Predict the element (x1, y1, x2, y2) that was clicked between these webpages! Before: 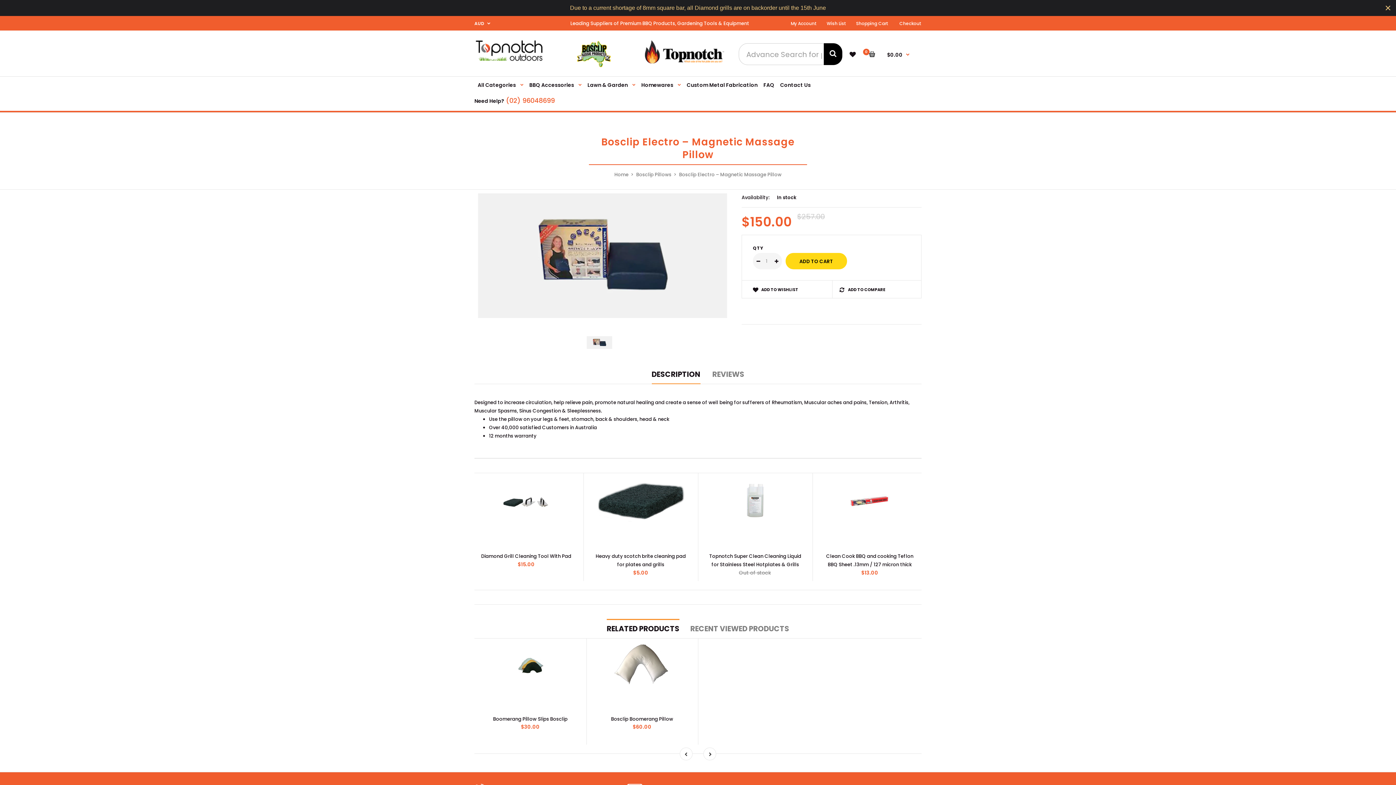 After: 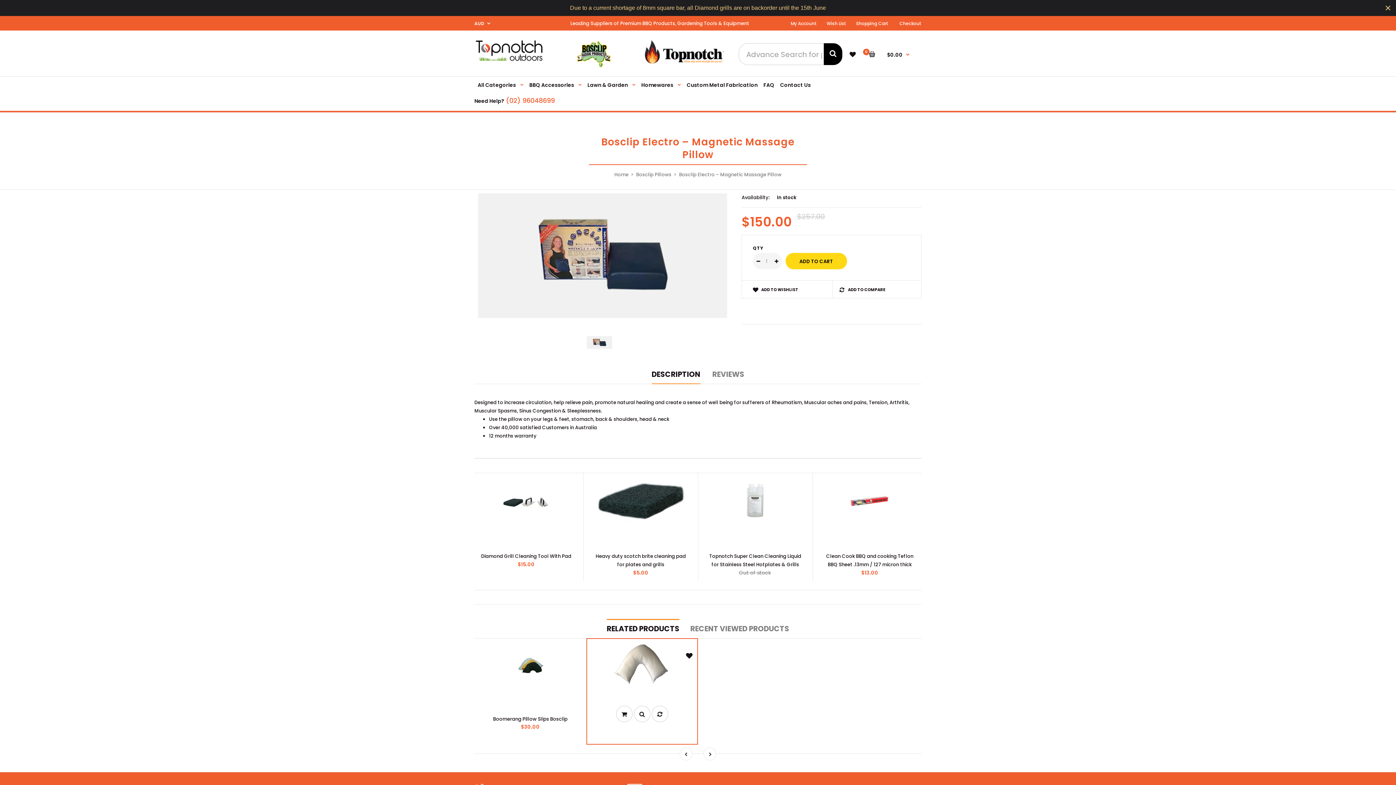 Action: bbox: (595, 642, 689, 712)